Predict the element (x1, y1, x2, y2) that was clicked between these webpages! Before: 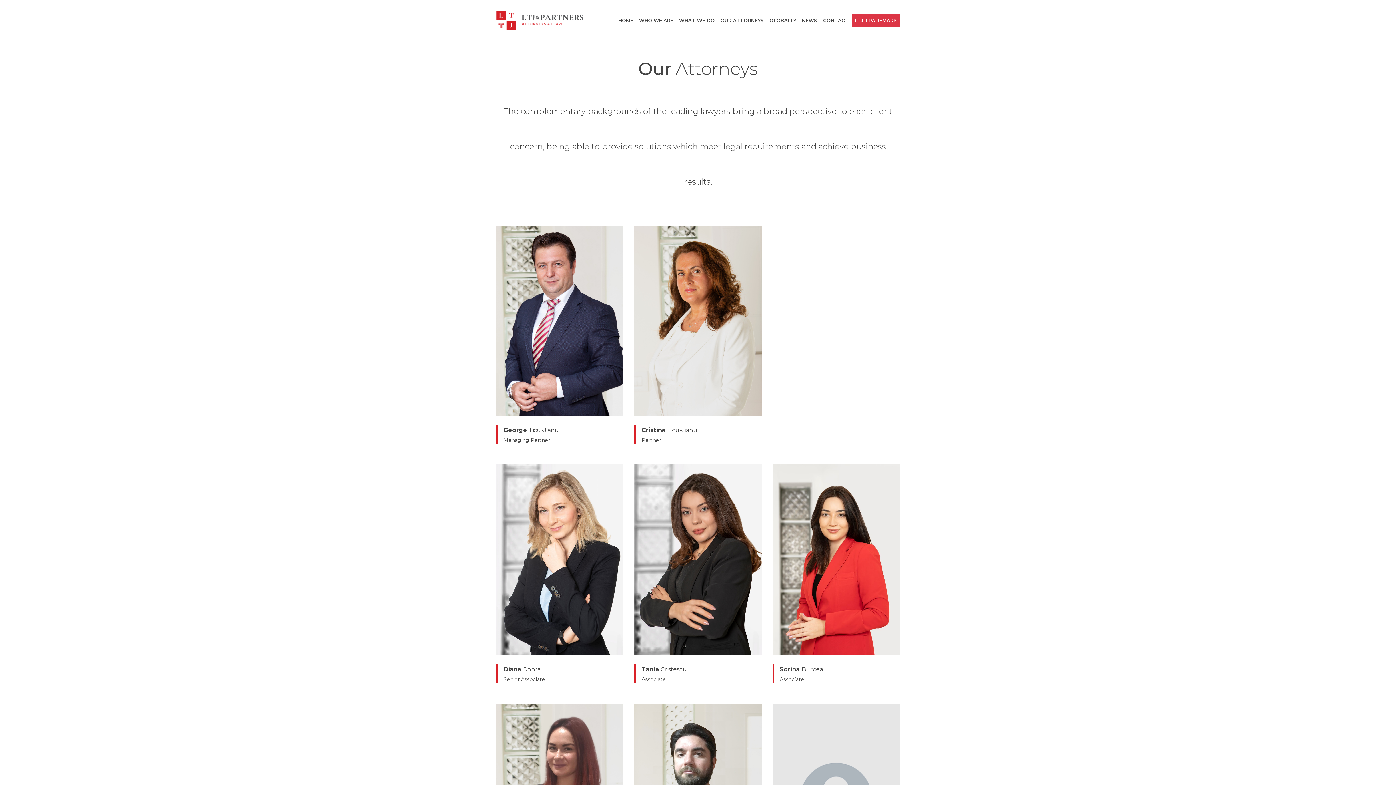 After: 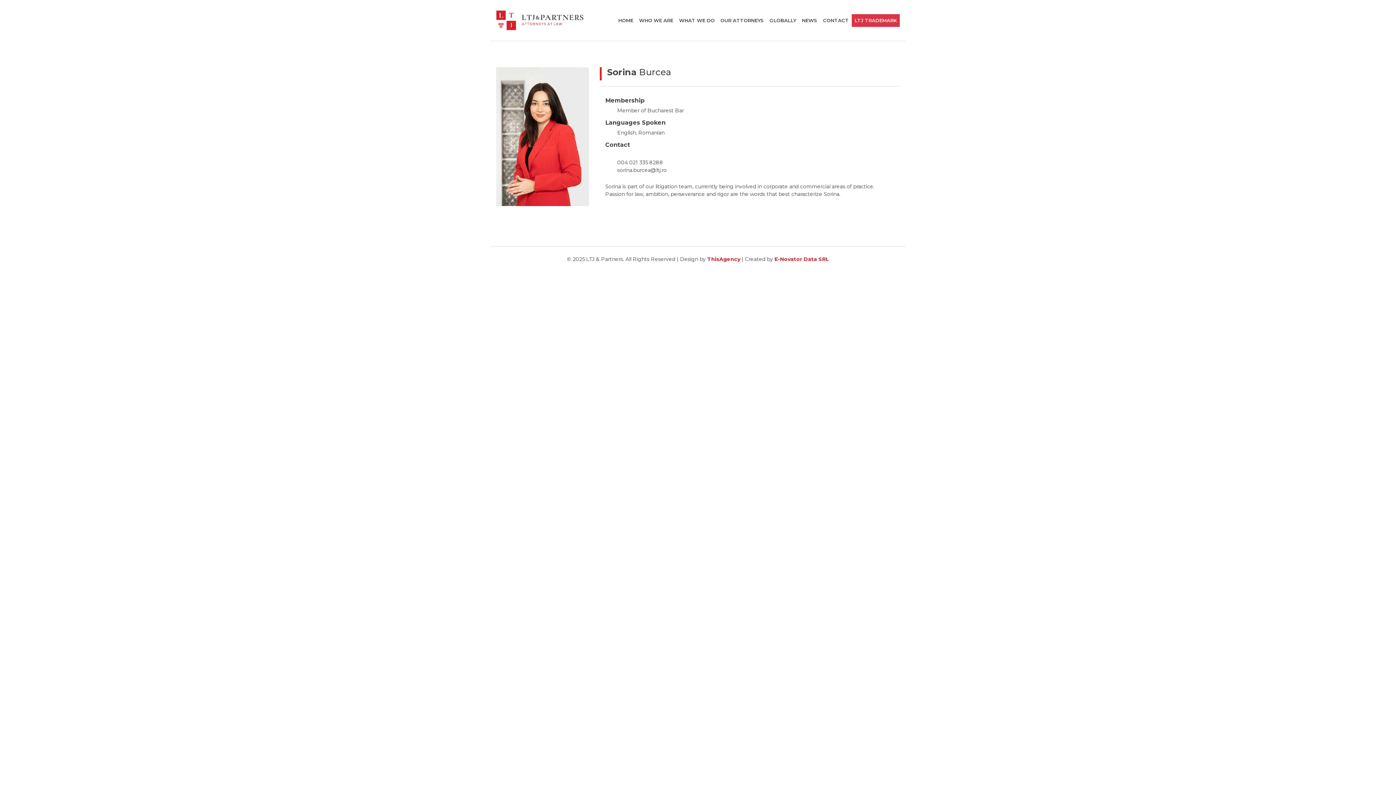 Action: bbox: (810, 580, 862, 595) label: Read more